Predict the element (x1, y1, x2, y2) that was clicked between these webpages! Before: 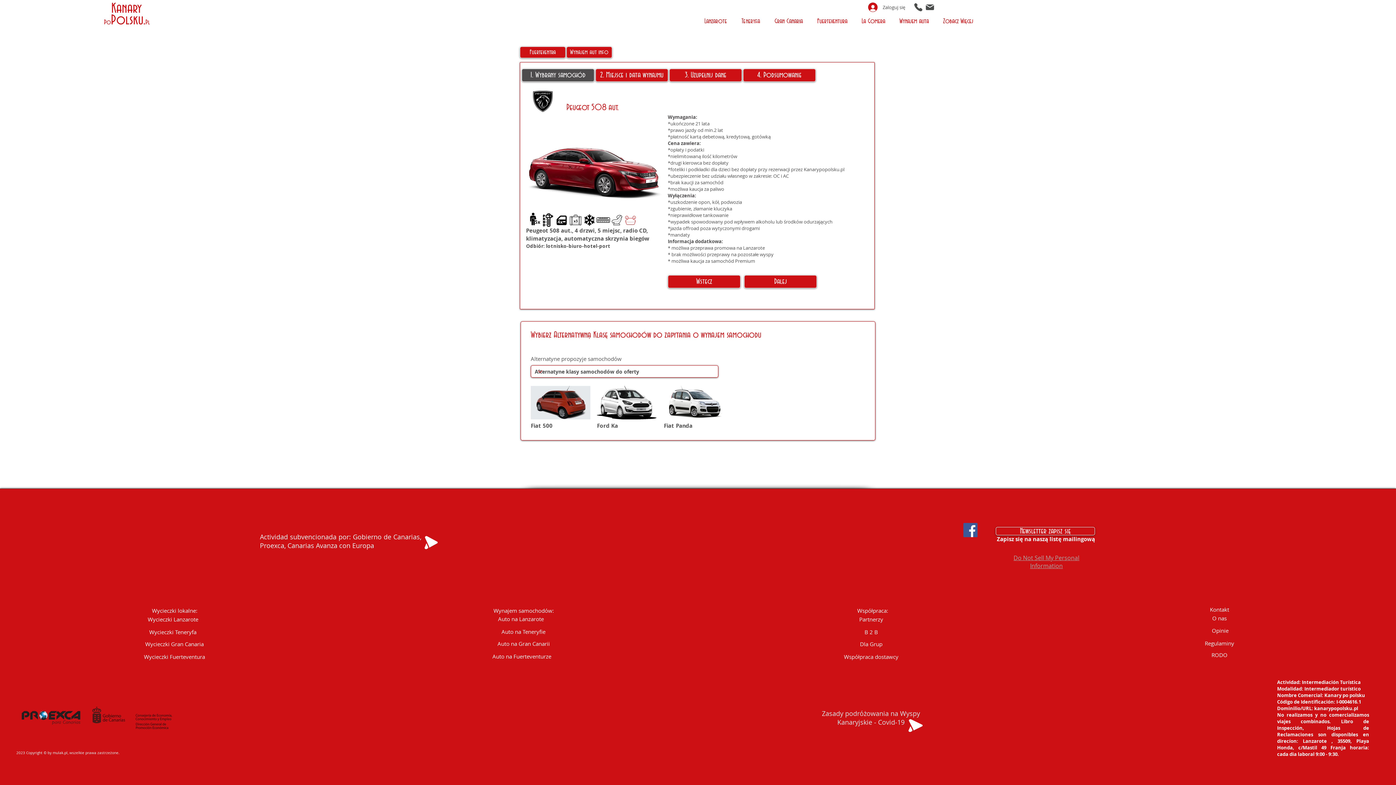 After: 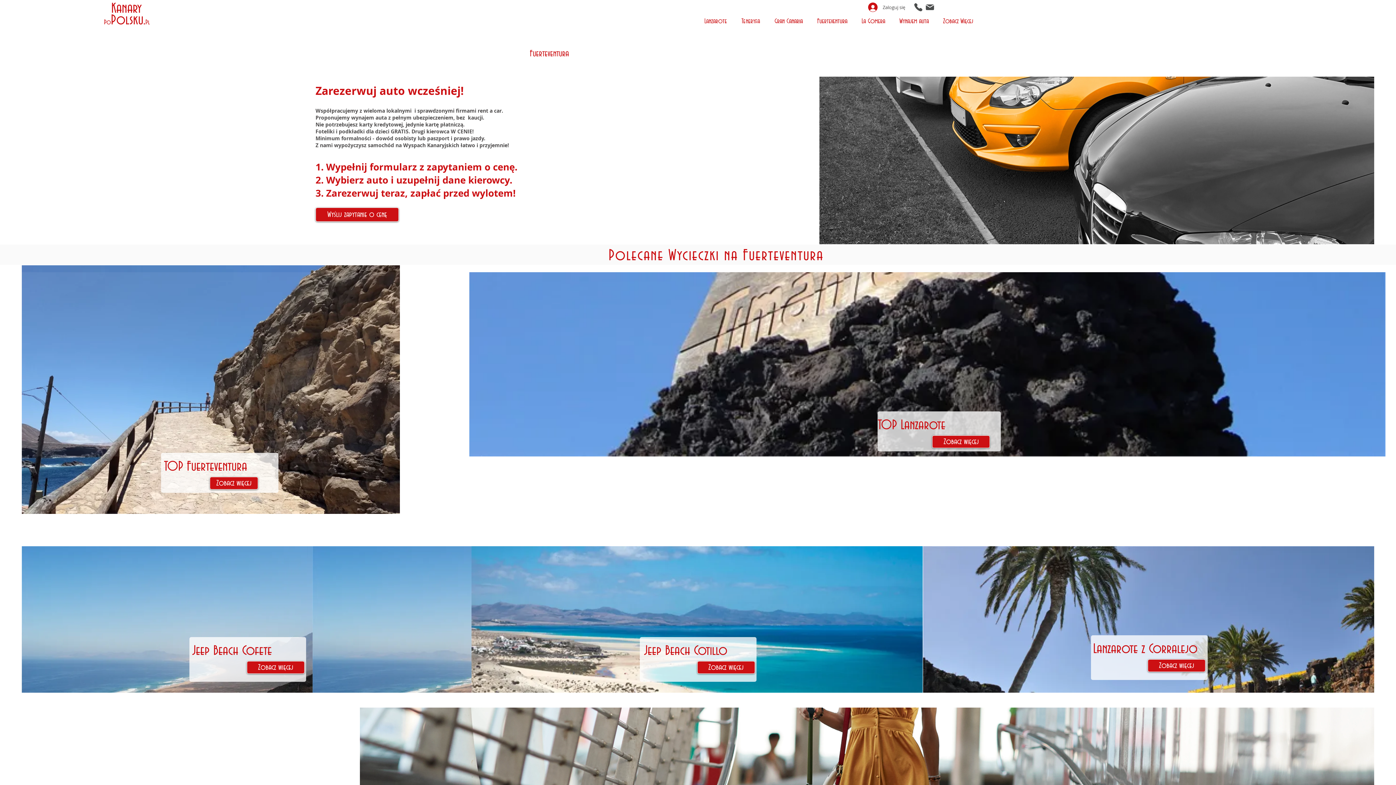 Action: label: Fuerteventra bbox: (520, 46, 565, 58)